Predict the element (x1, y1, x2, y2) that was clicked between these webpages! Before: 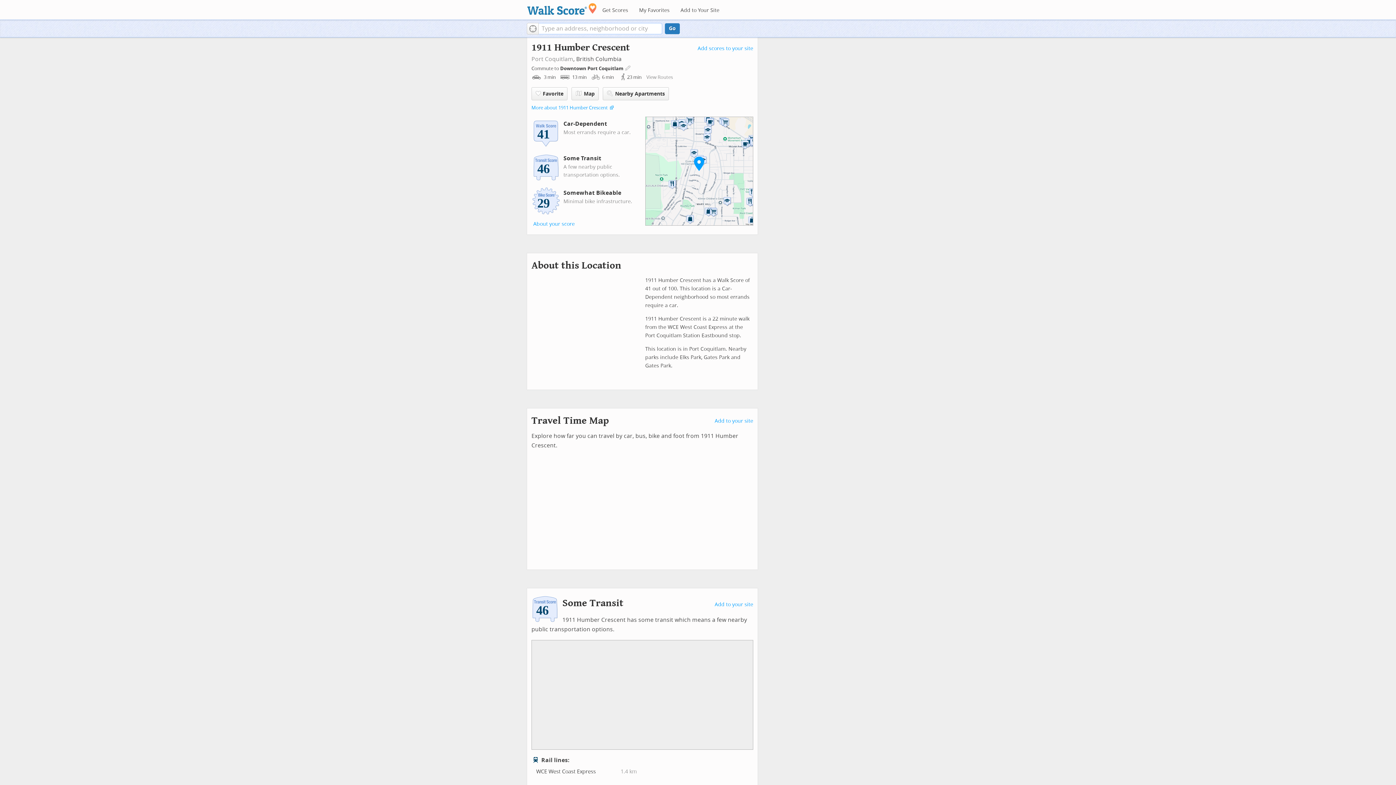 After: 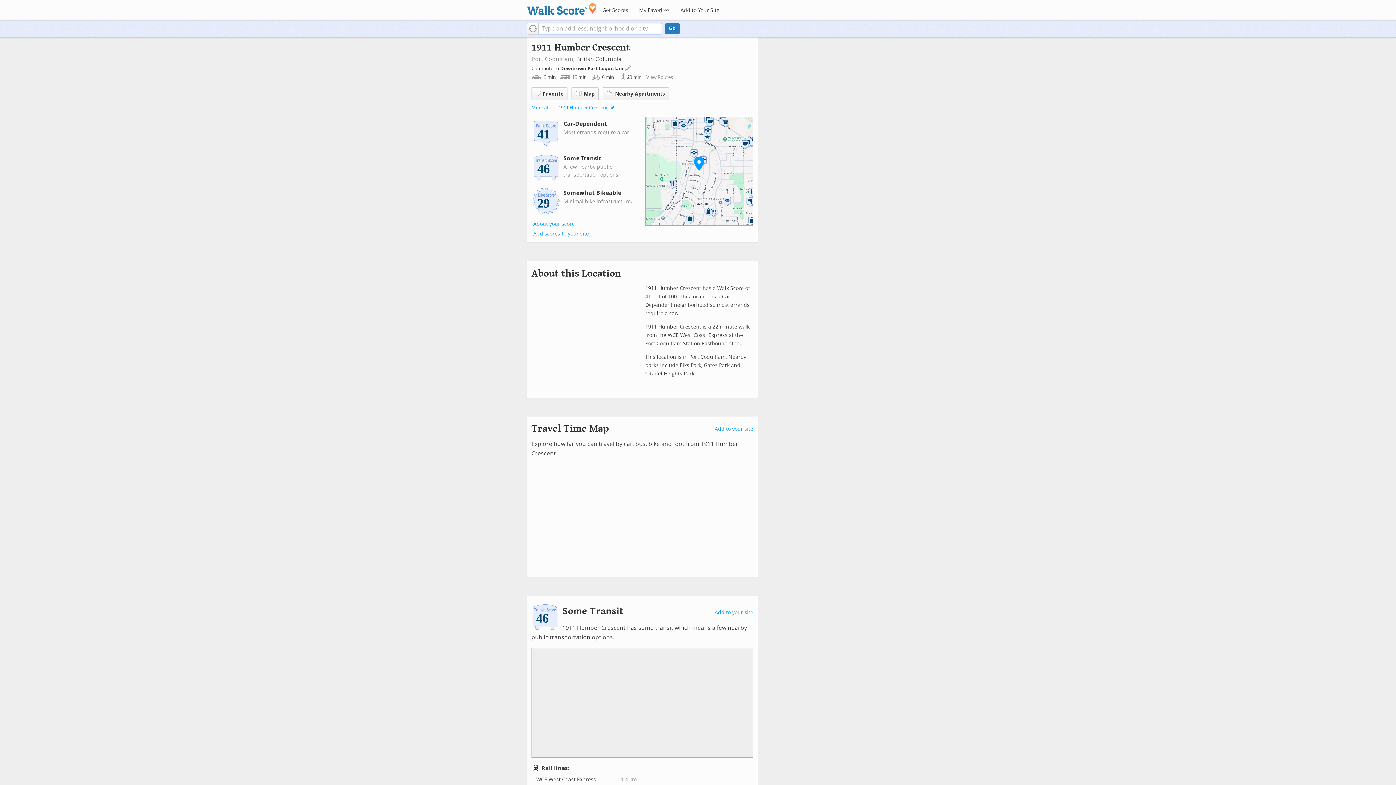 Action: label: Current Location bbox: (526, 22, 538, 34)